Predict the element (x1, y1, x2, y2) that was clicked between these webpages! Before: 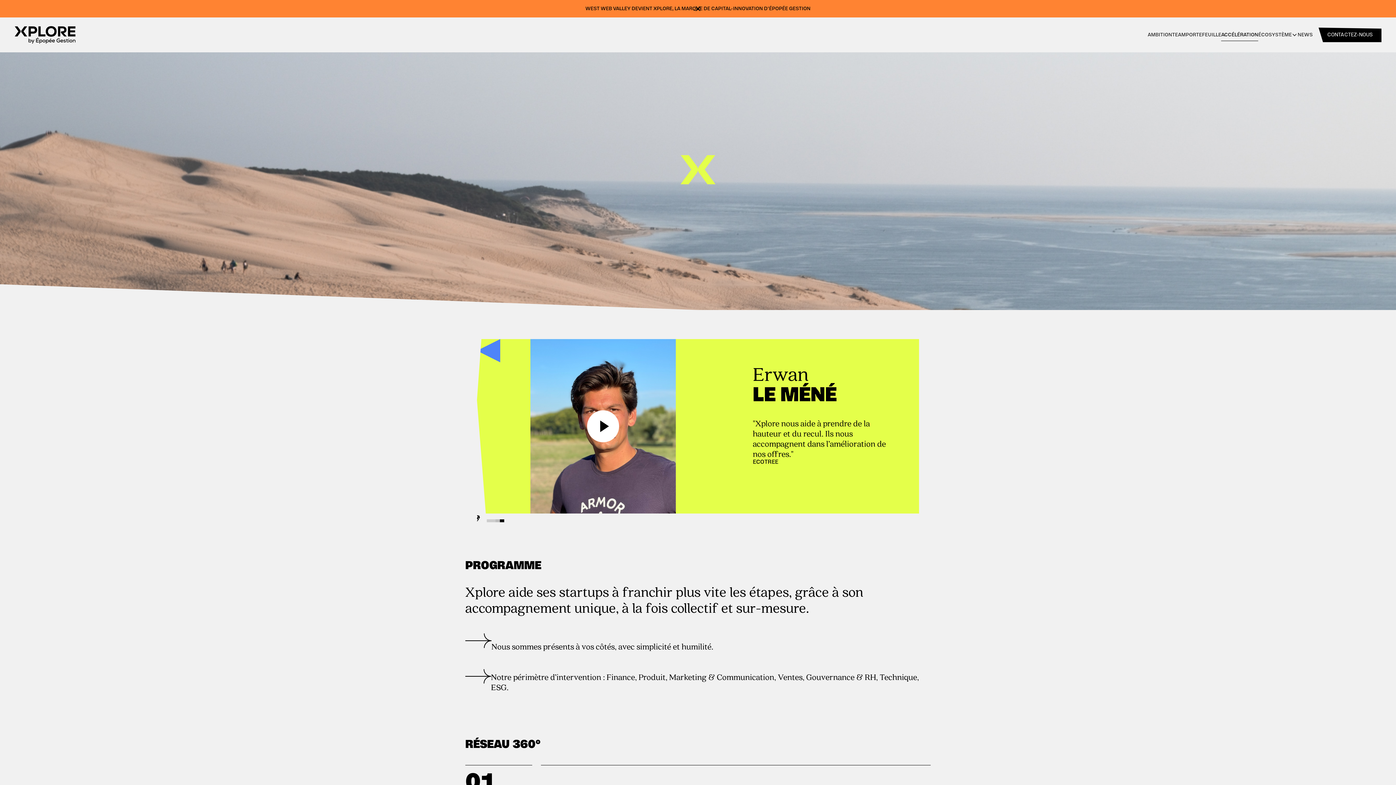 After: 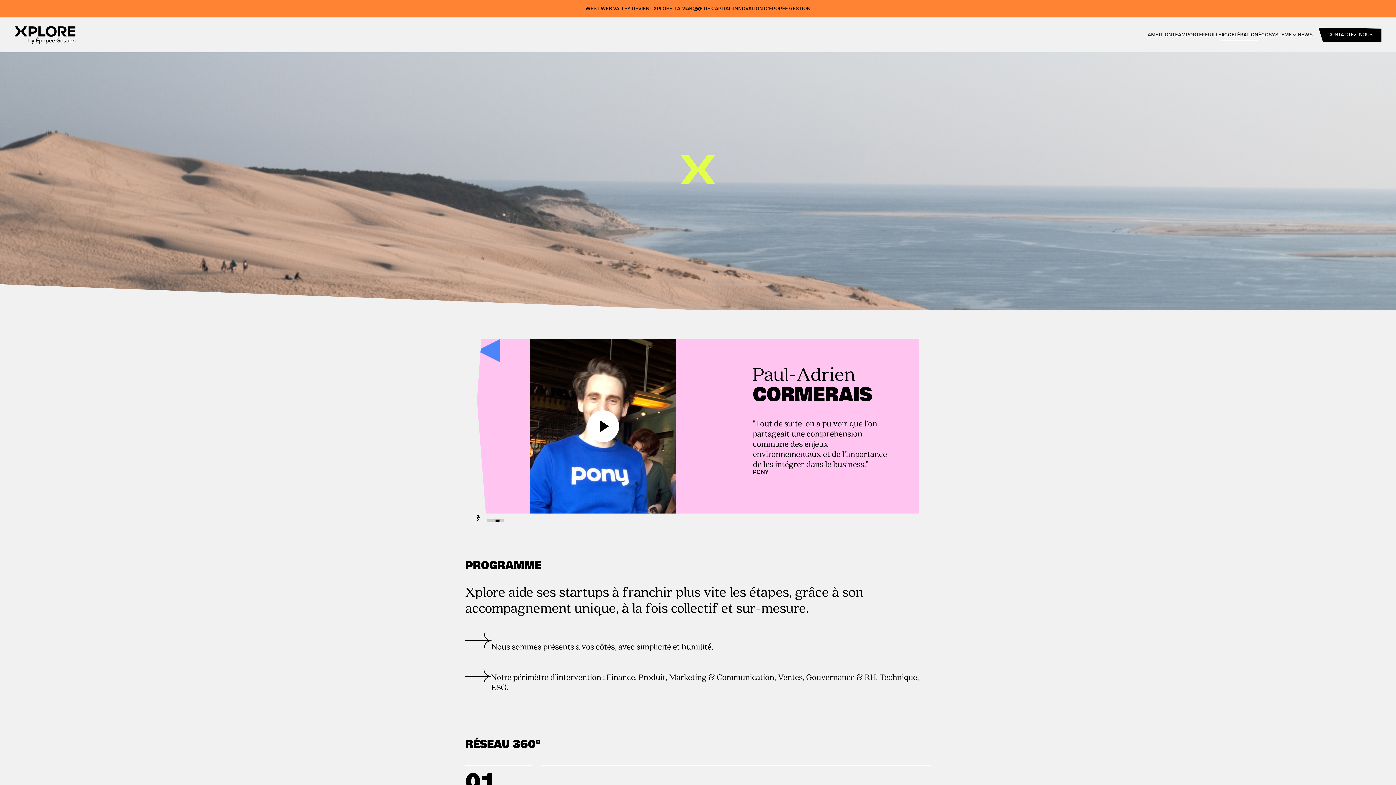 Action: label: Go to slide 3 bbox: (495, 519, 500, 522)